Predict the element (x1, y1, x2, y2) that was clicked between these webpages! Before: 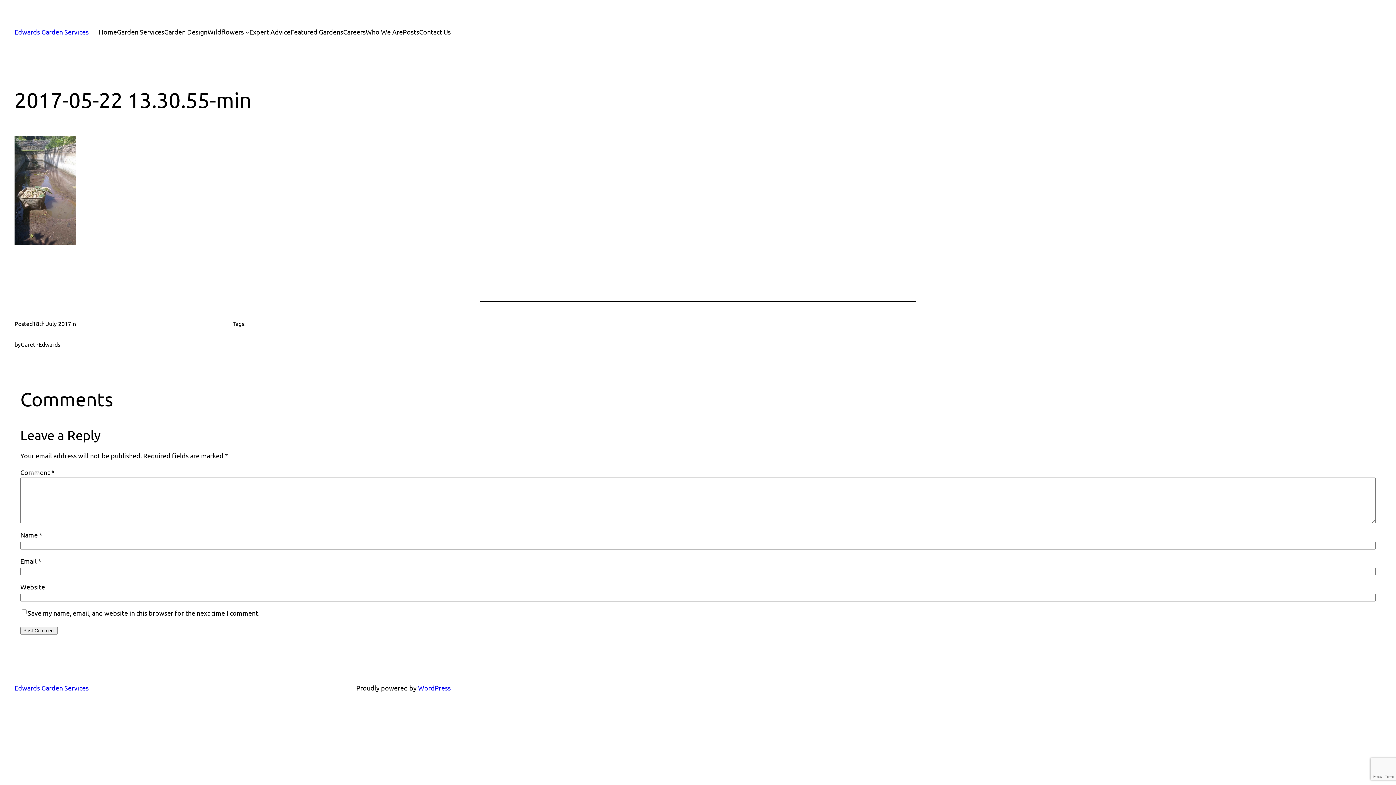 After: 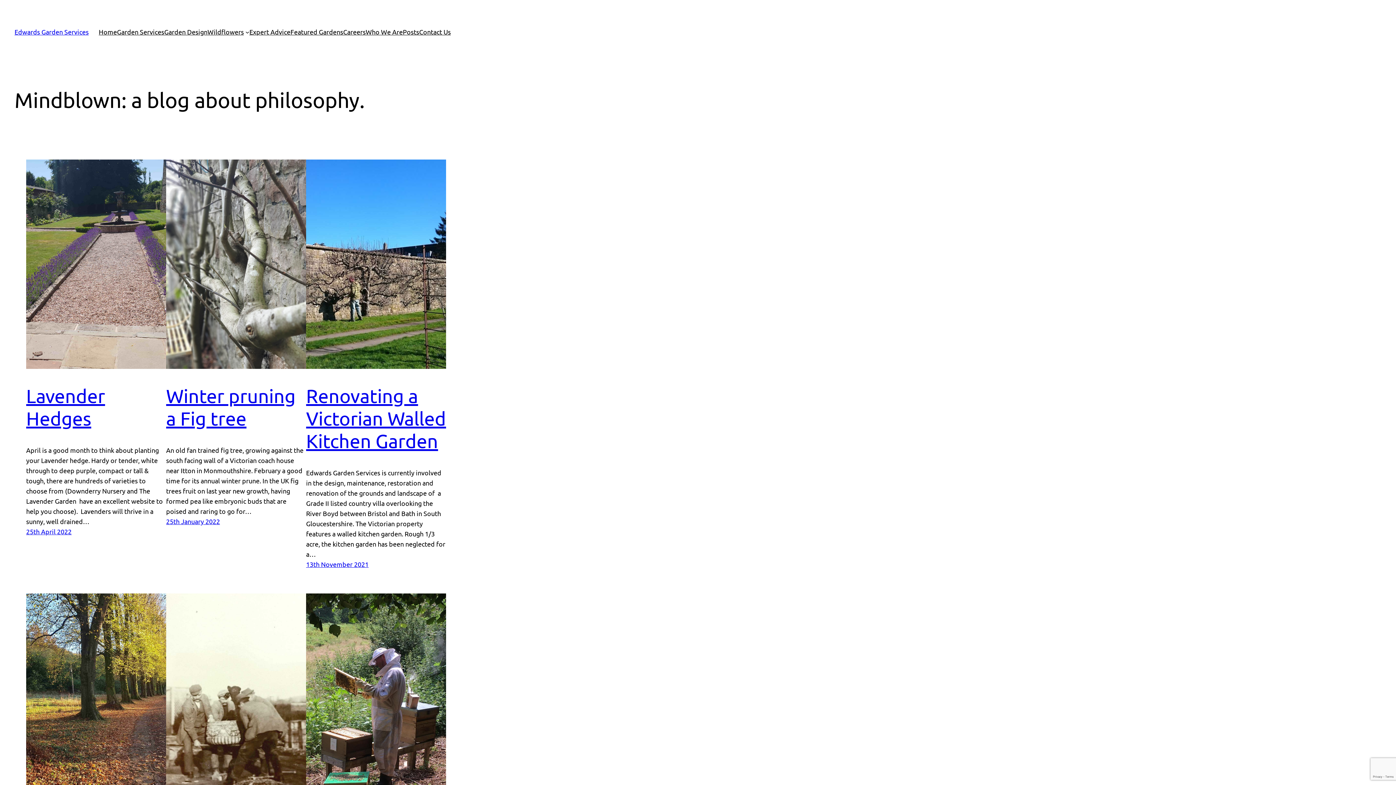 Action: bbox: (402, 26, 419, 37) label: Posts